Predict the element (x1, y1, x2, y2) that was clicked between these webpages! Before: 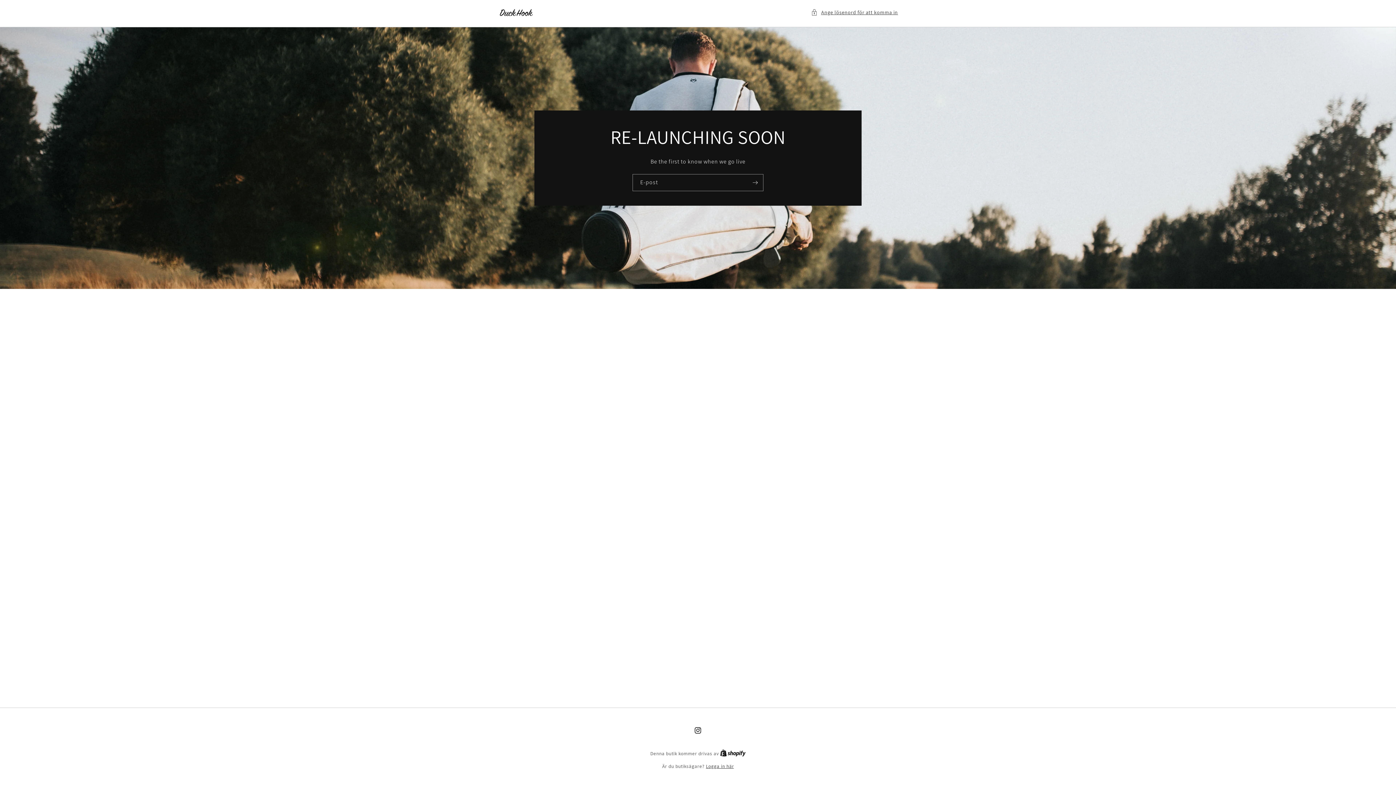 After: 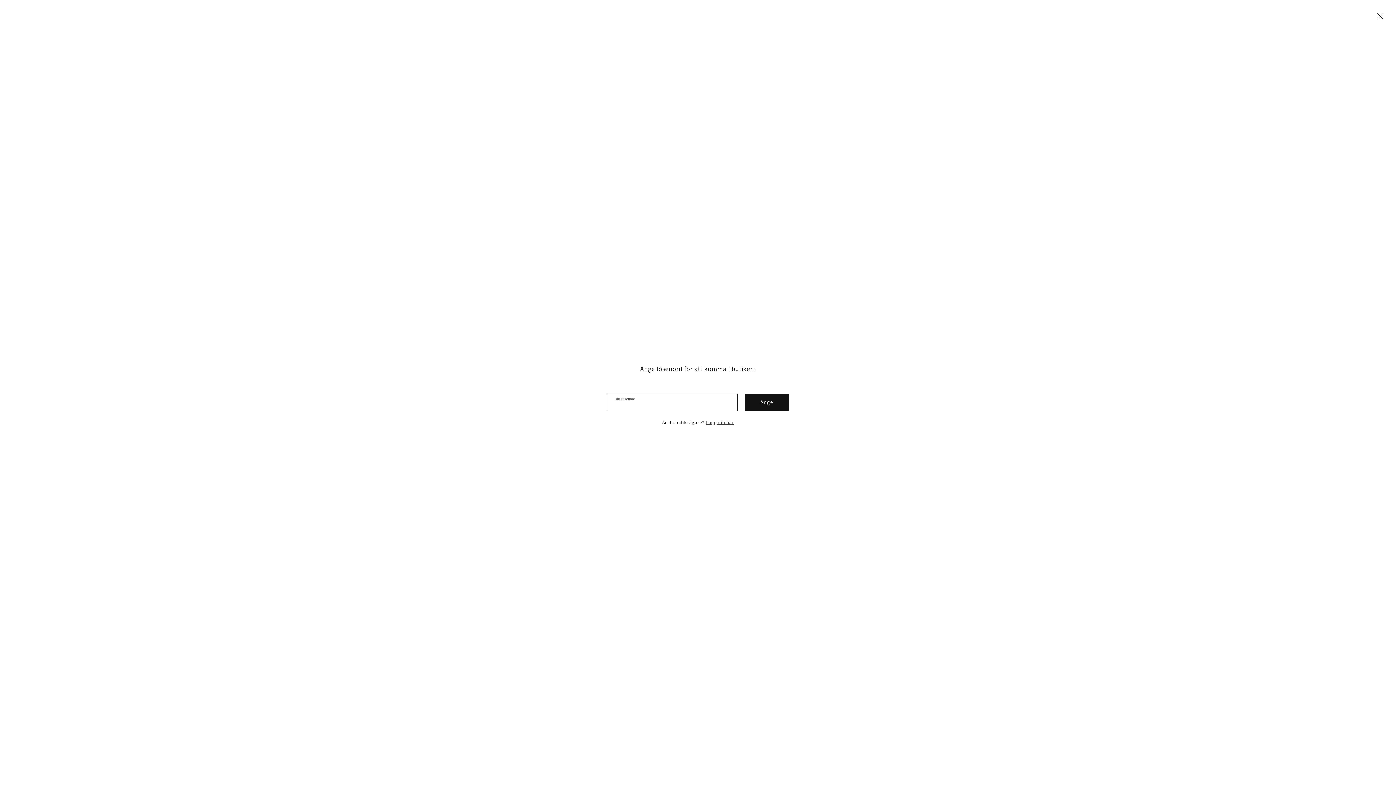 Action: label: Ange lösenord för att komma in bbox: (811, 7, 898, 17)